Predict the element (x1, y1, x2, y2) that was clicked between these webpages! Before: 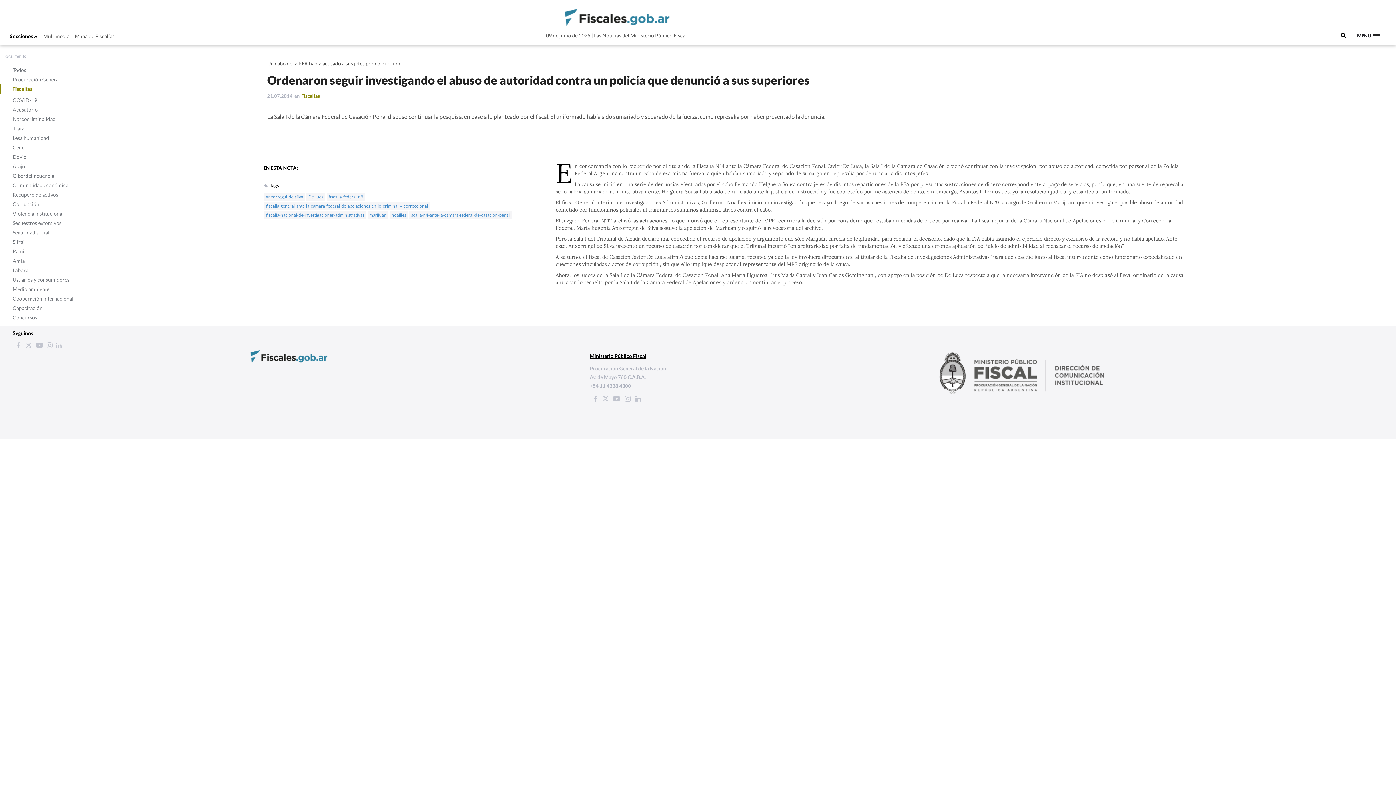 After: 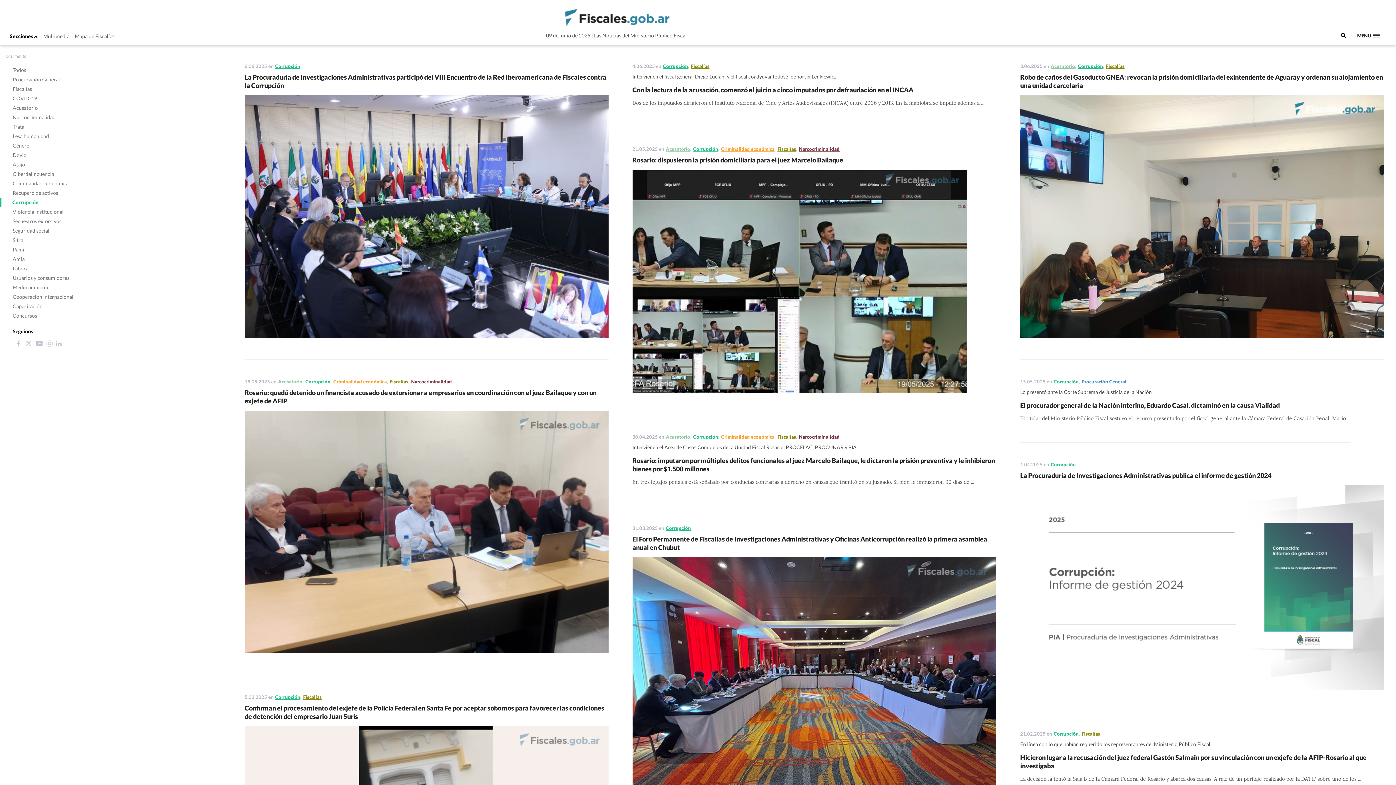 Action: label: Corrupción bbox: (0, 199, 39, 209)